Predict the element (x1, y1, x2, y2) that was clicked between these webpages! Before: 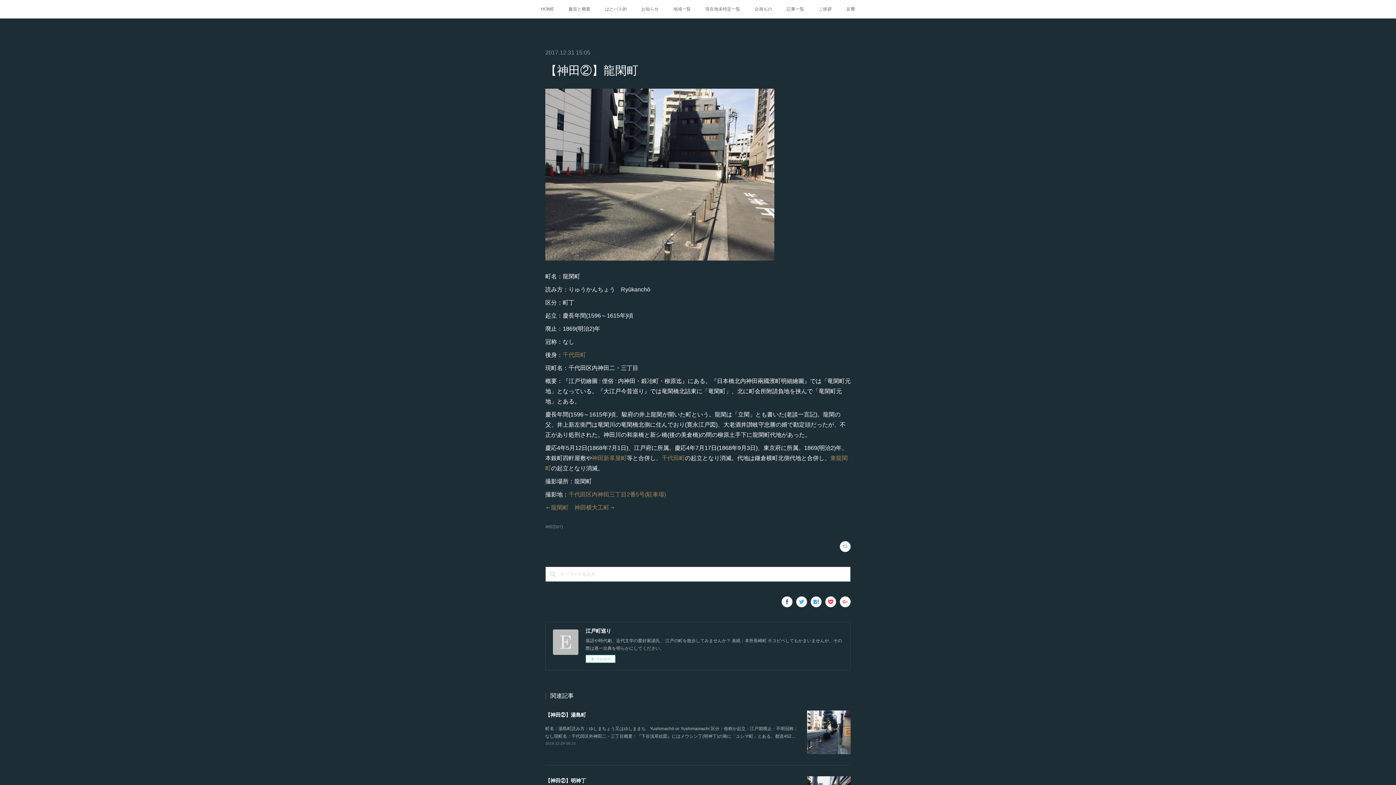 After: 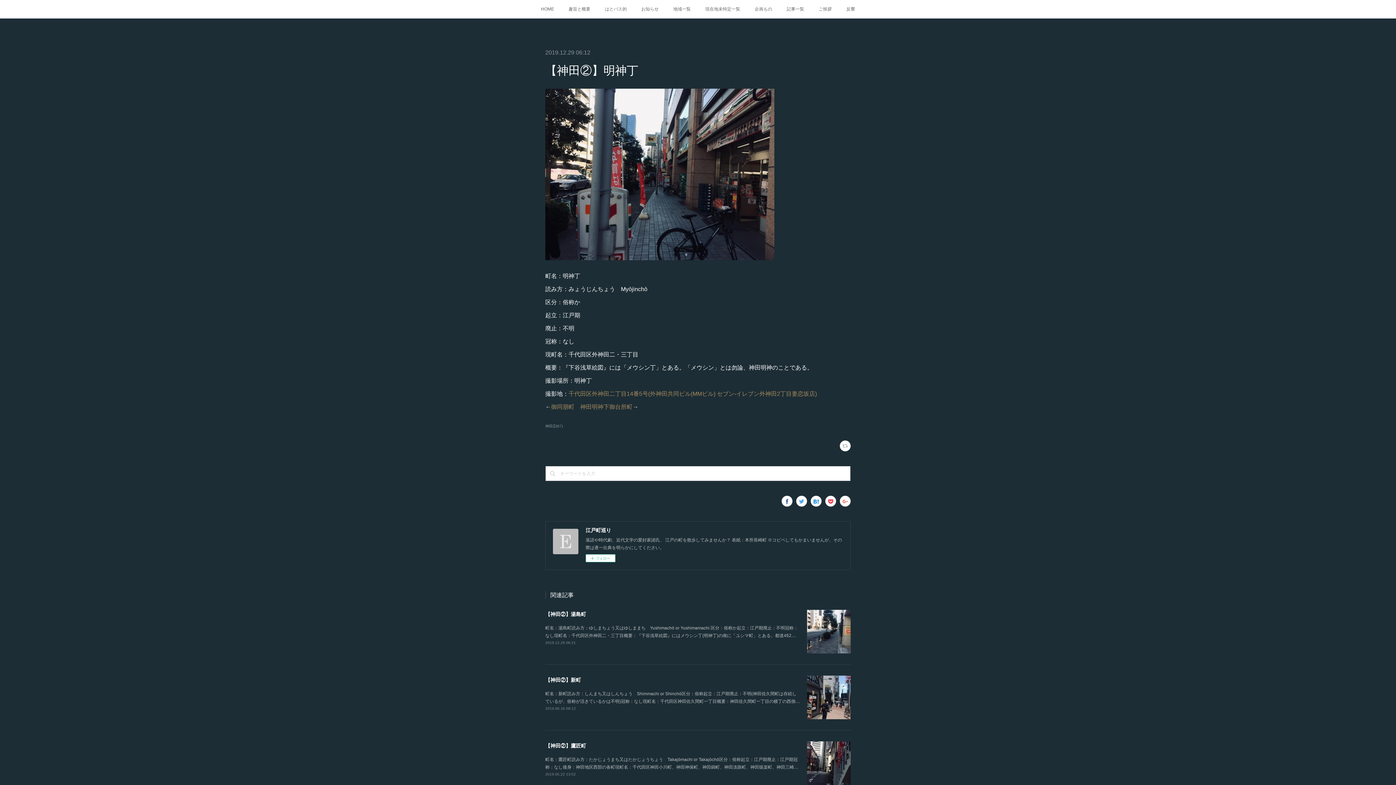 Action: bbox: (545, 778, 586, 783) label: 【神田②】明神丁